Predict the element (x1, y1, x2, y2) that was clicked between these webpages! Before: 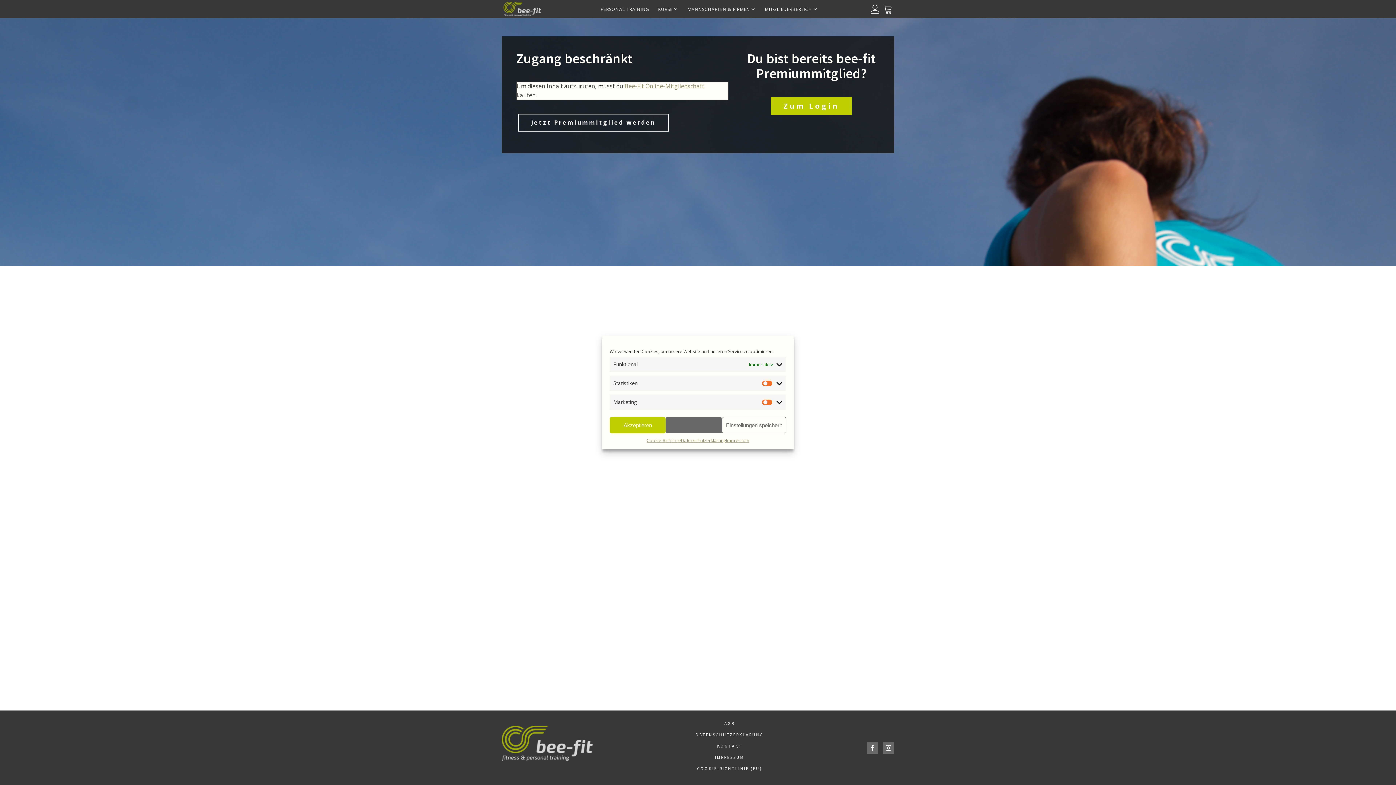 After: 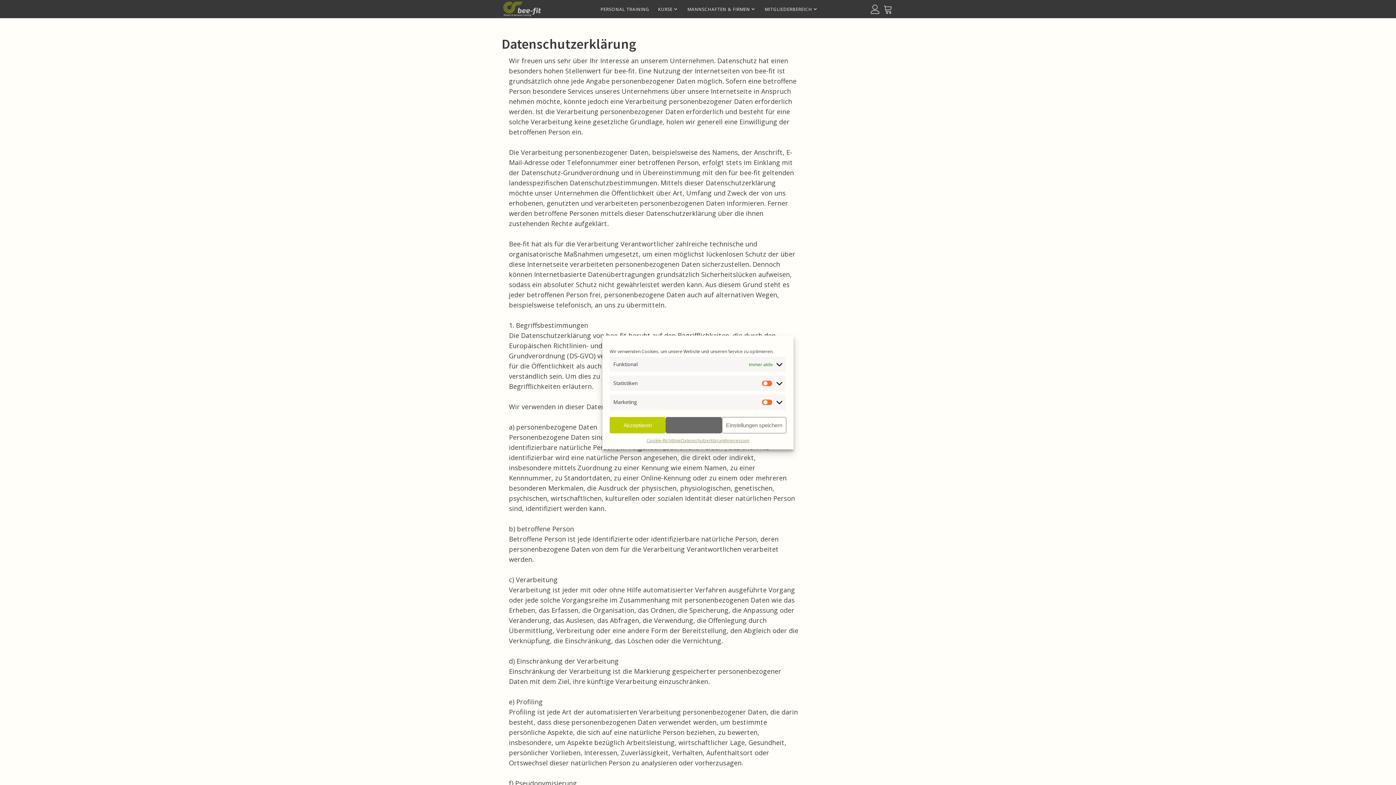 Action: bbox: (687, 729, 772, 740) label: DATENSCHUTZERKLÄRUNG